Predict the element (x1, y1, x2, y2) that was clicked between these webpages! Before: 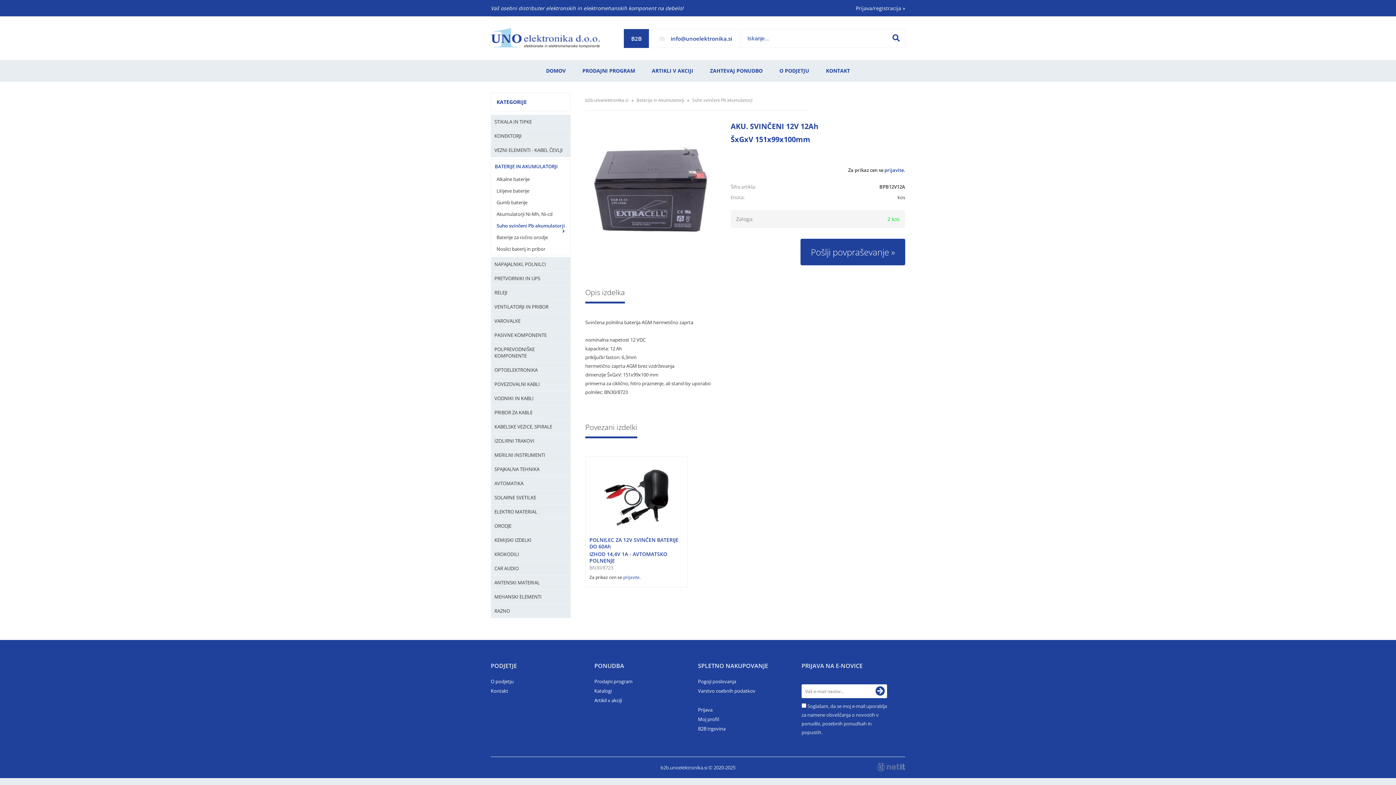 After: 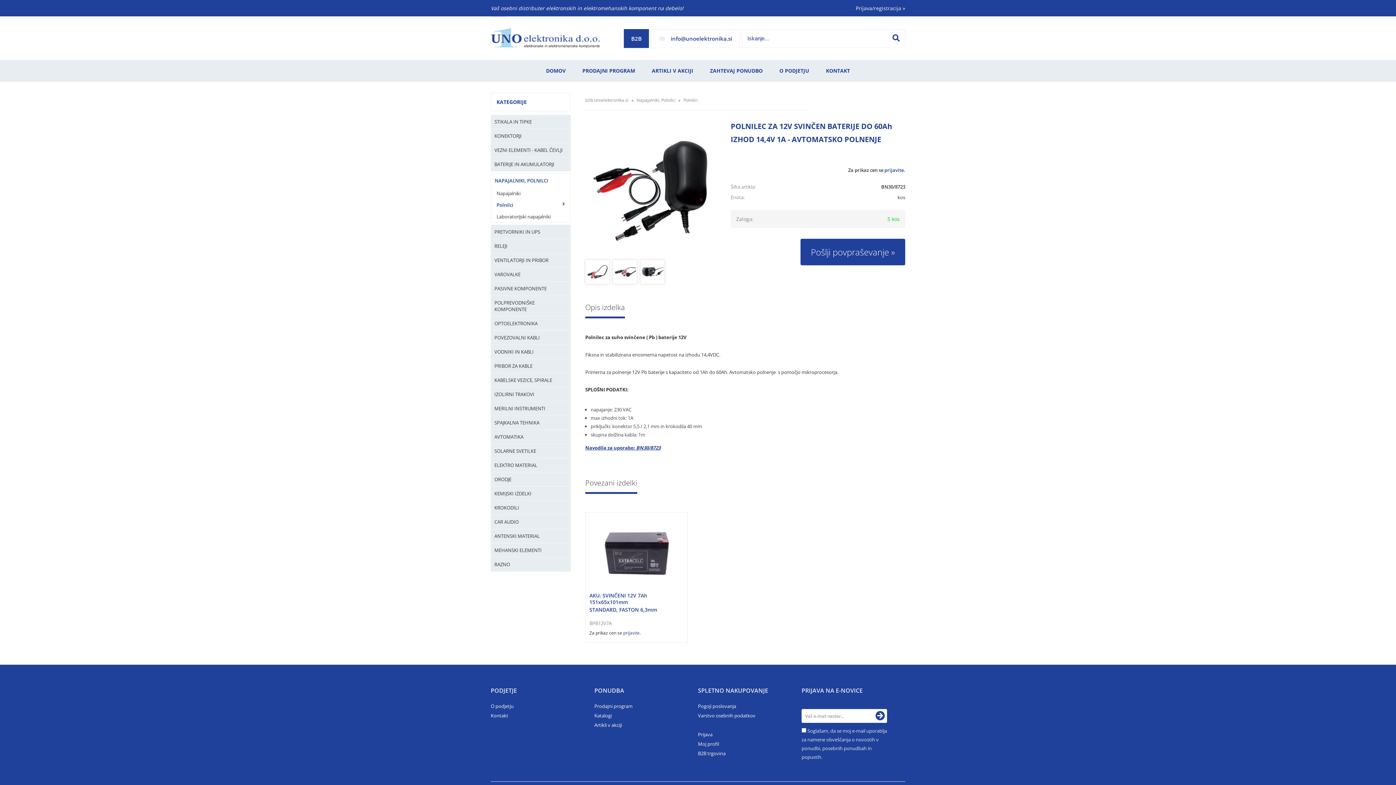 Action: label: POLNILEC ZA 12V SVINČEN BATERIJE DO 60Ah

IZHOD 14,4V 1A - AVTOMATSKO POLNENJE

BN30/8723 bbox: (585, 537, 687, 570)